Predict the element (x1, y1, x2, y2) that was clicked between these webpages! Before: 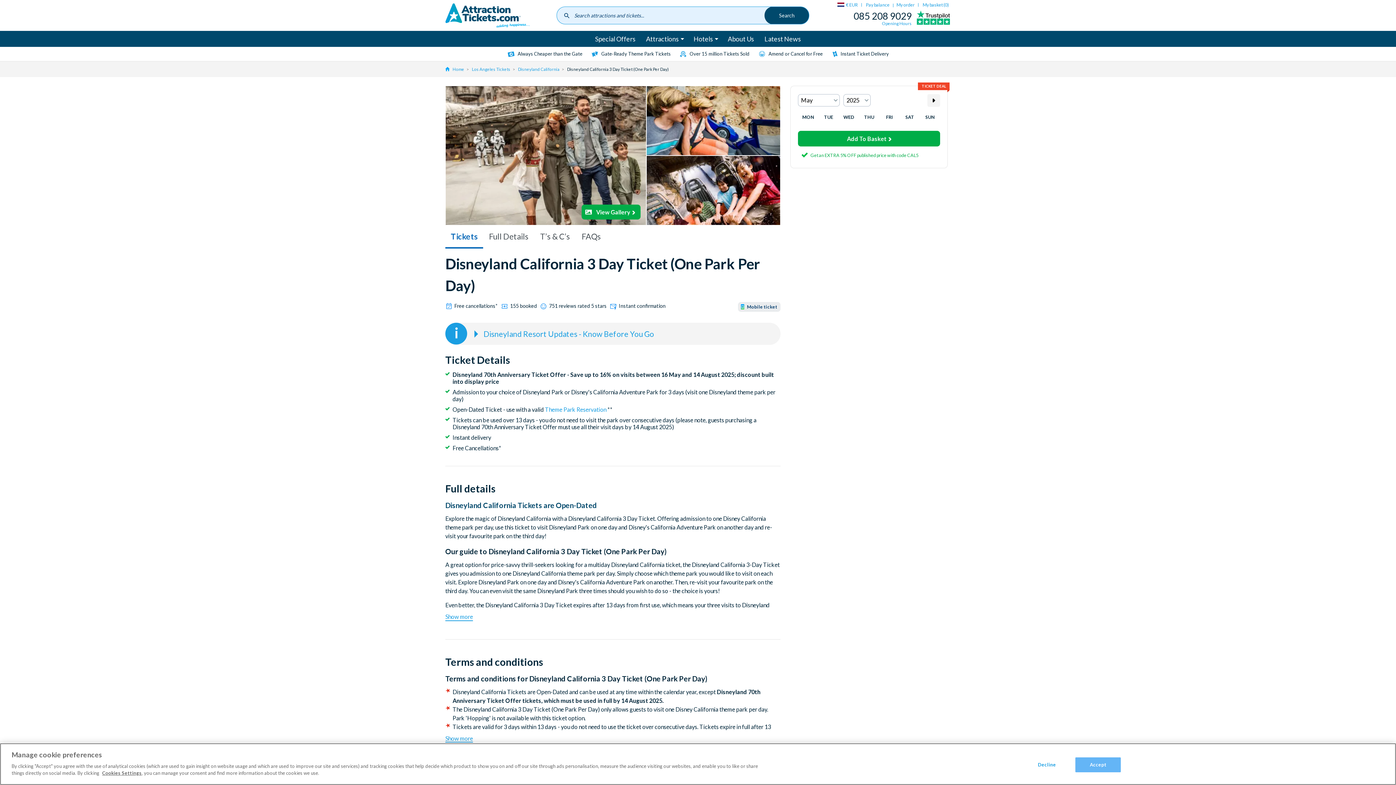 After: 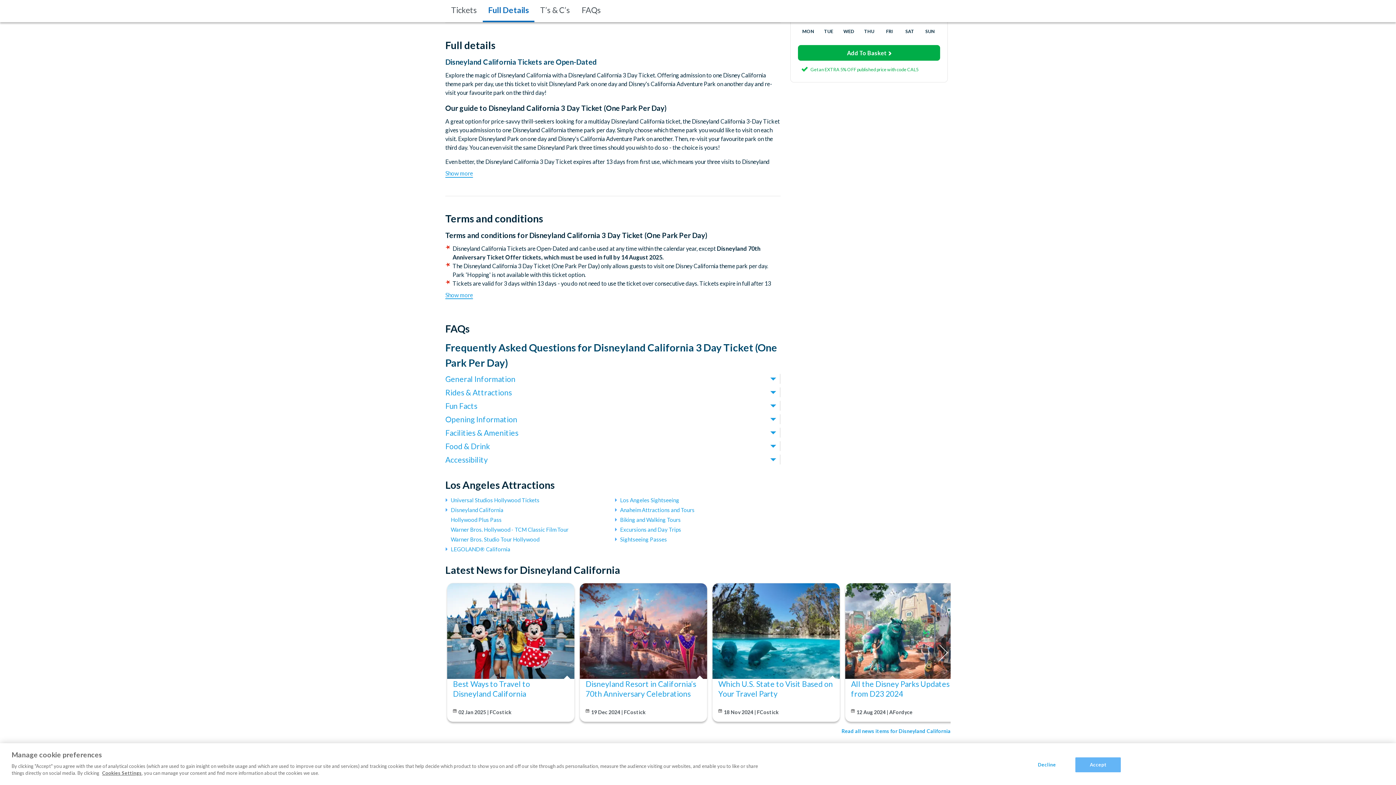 Action: bbox: (483, 226, 534, 248) label: Full Details